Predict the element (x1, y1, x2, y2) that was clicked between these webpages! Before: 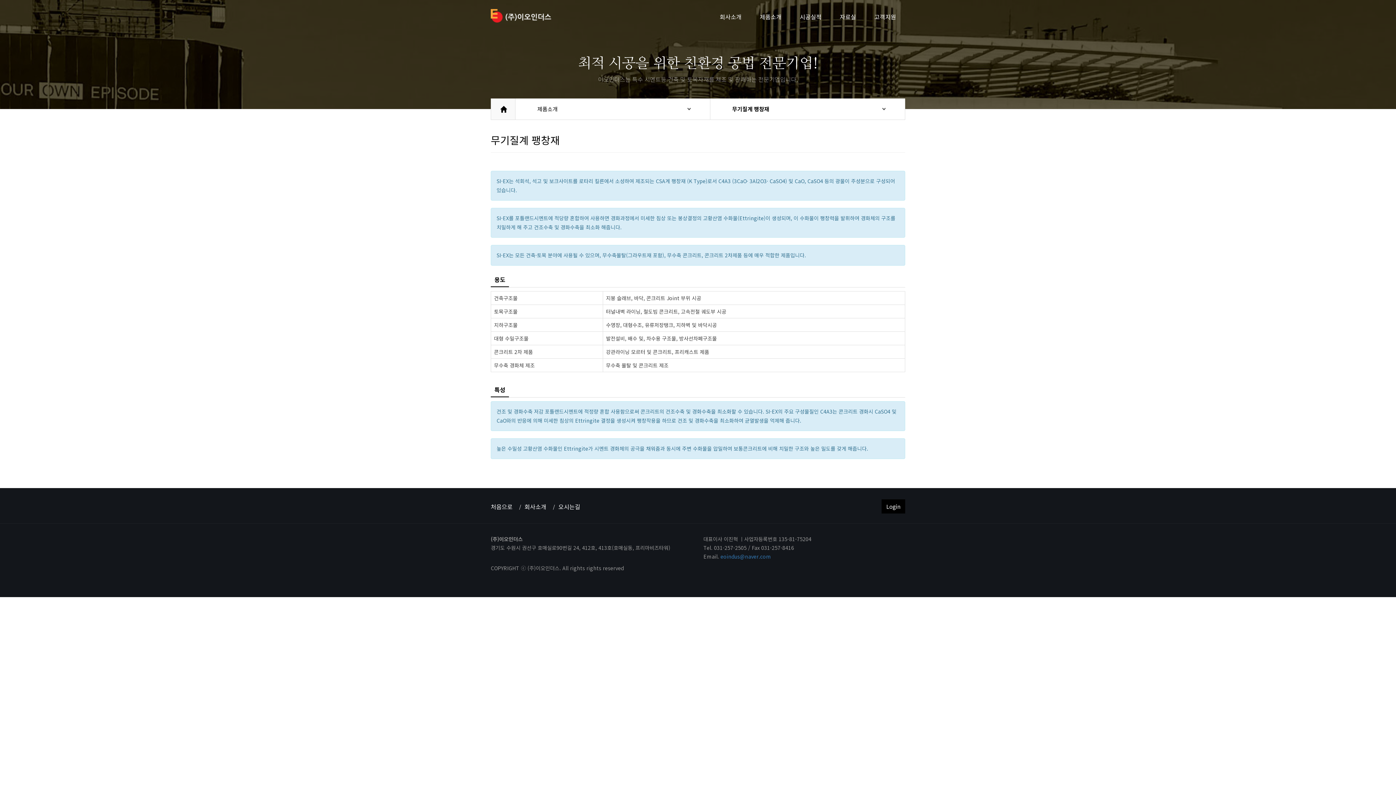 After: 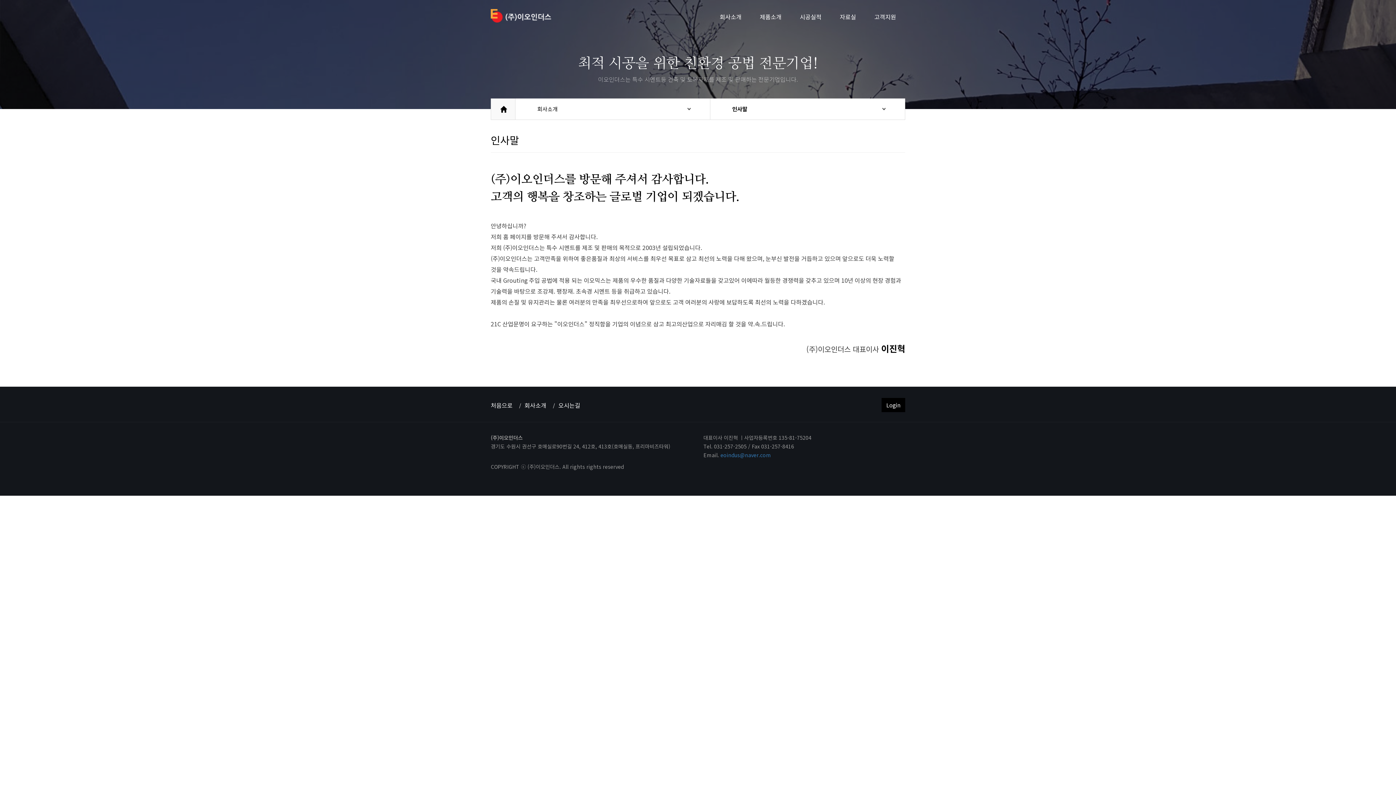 Action: bbox: (524, 502, 546, 511) label: 회사소개